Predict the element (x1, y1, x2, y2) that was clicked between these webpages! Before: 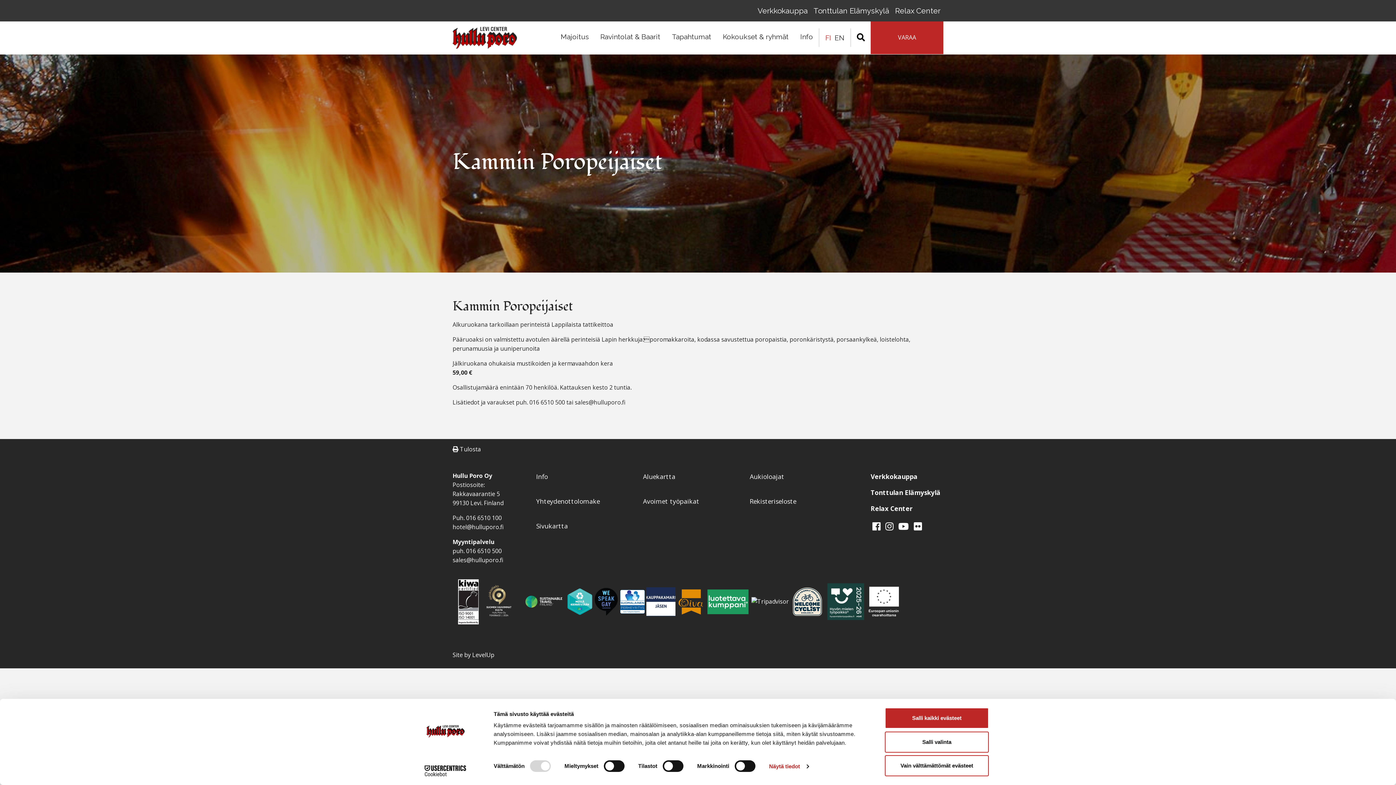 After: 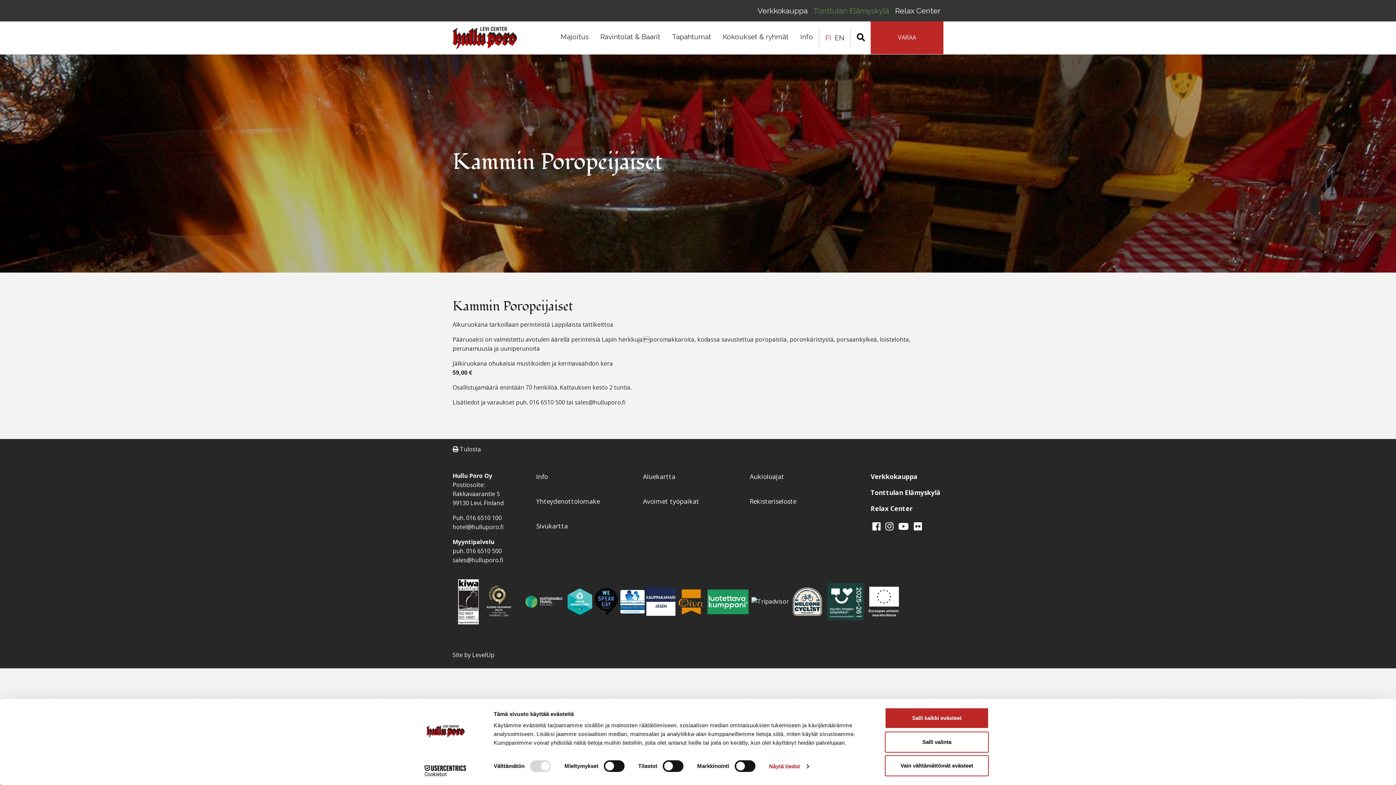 Action: label: Tonttulan Elämyskylä bbox: (810, 1, 892, 19)